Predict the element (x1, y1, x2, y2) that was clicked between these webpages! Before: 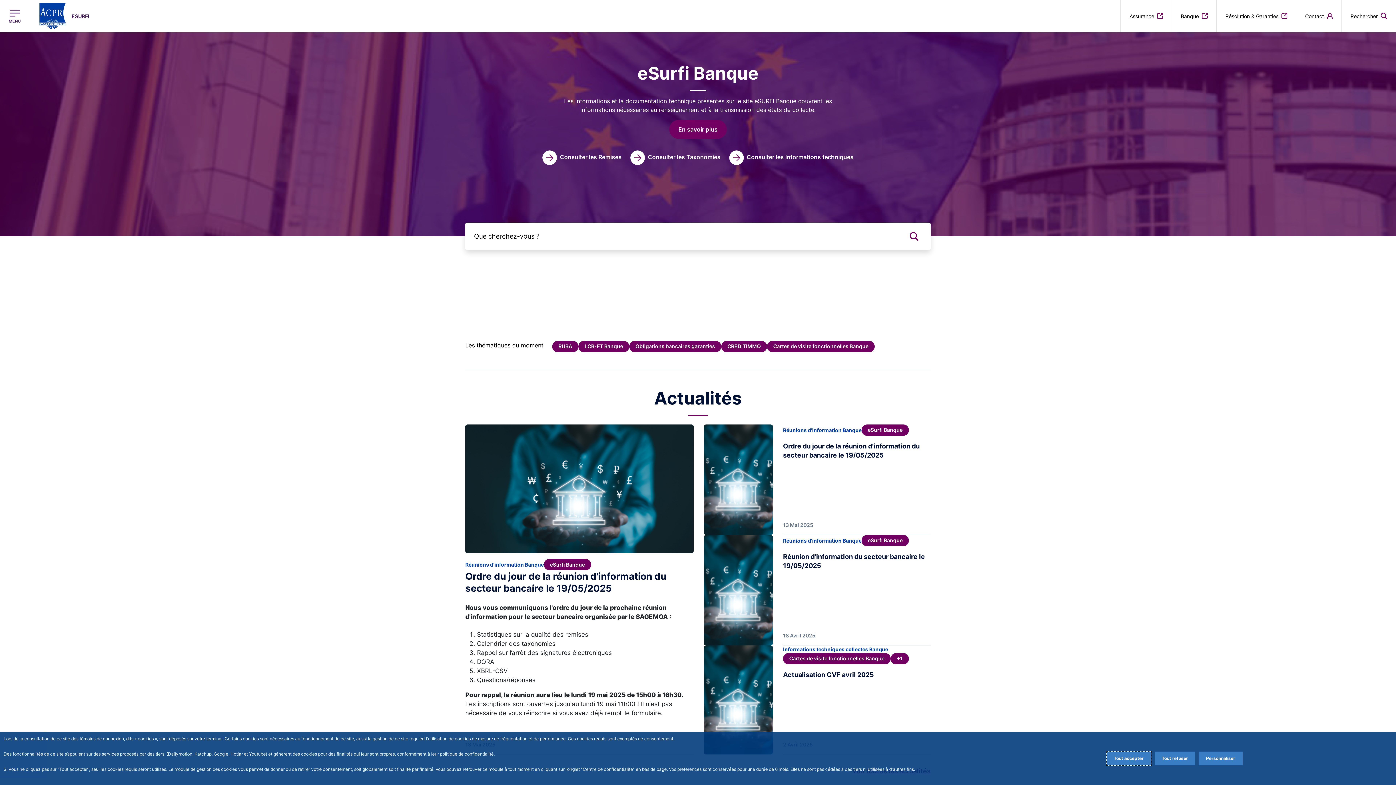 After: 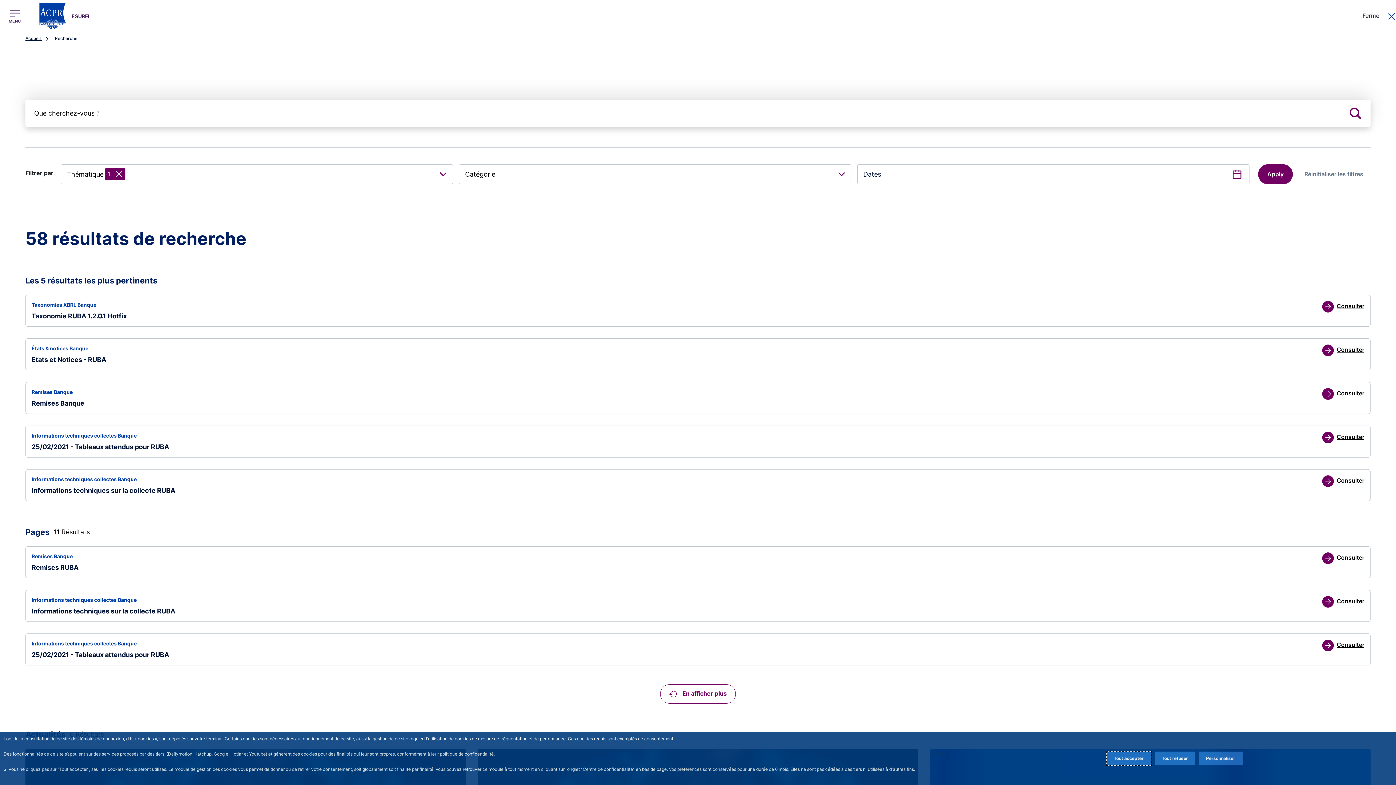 Action: label: RUBA bbox: (552, 341, 578, 352)